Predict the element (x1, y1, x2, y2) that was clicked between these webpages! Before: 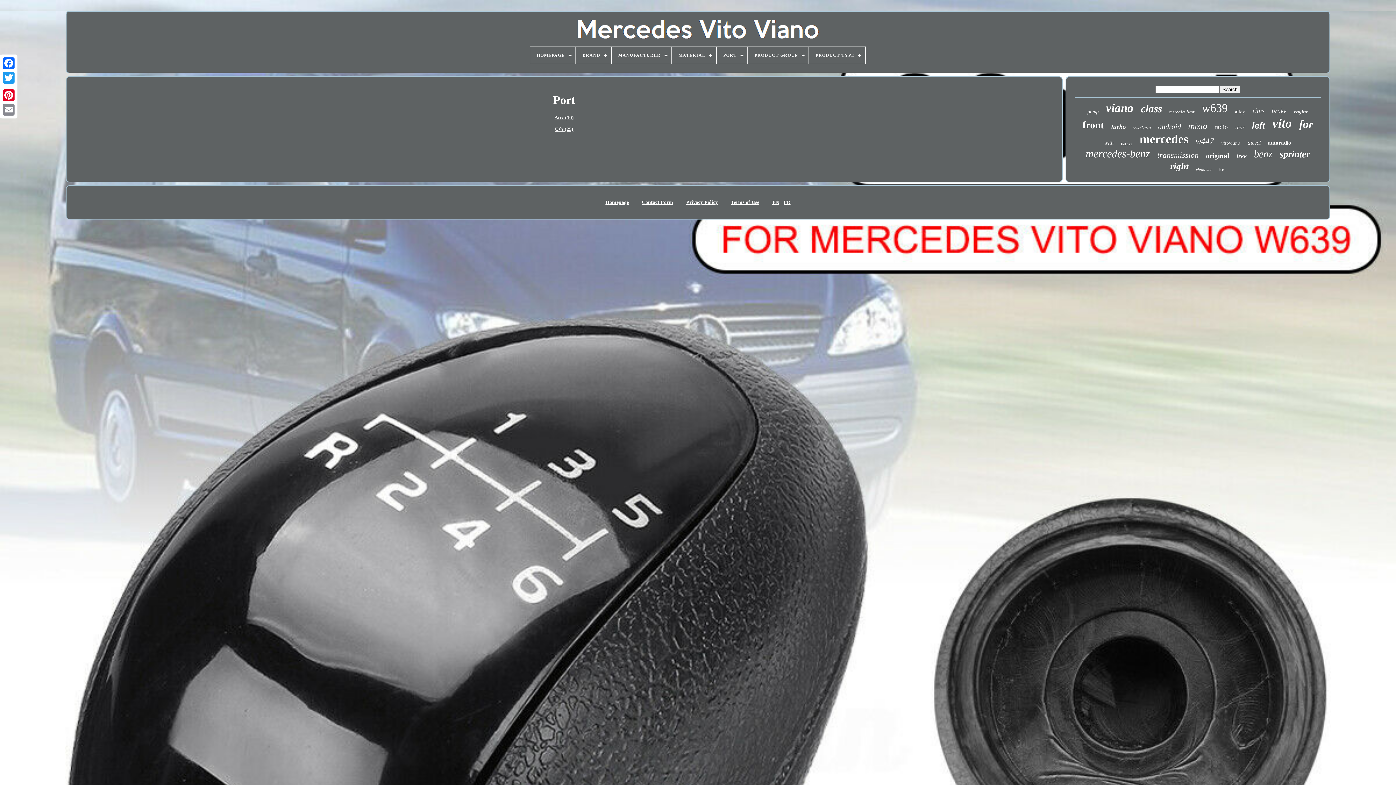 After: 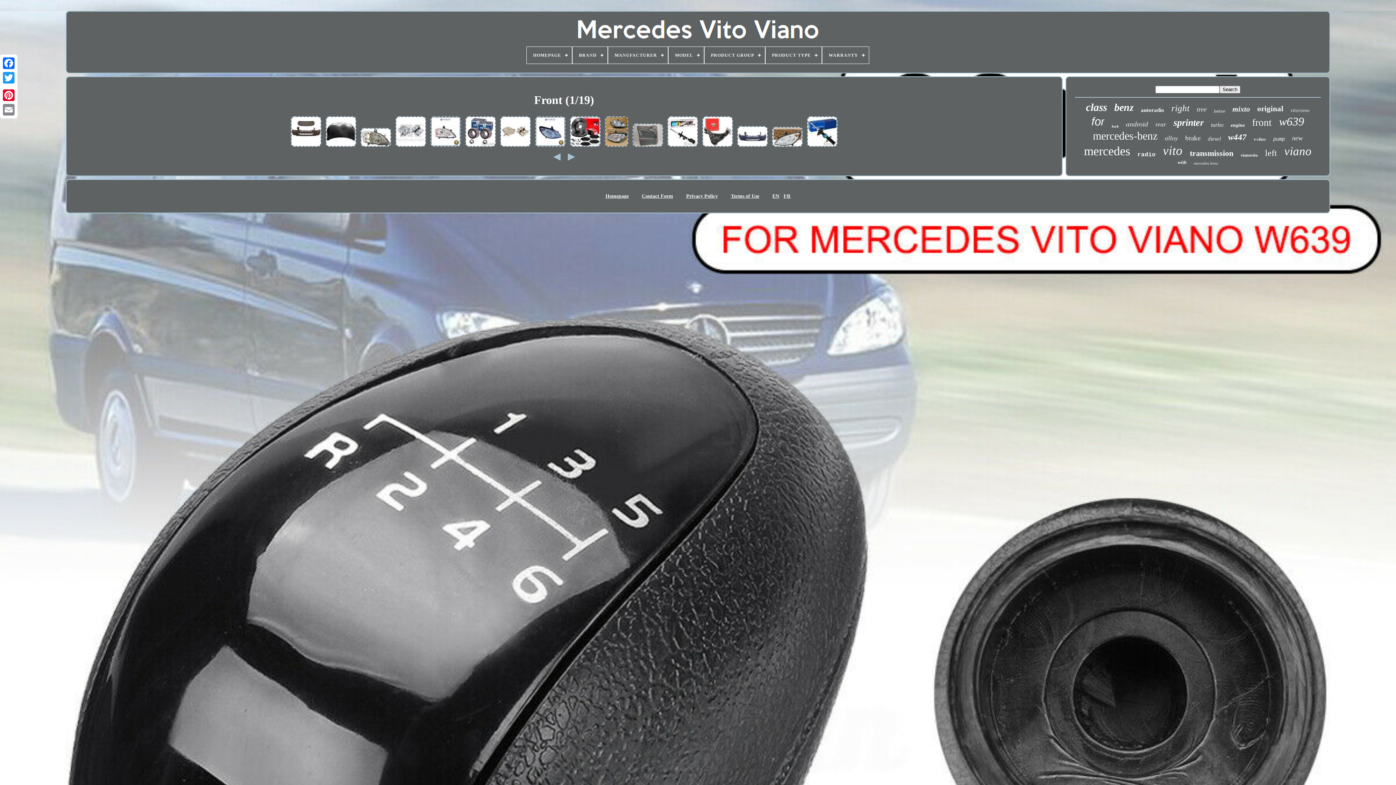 Action: bbox: (1082, 119, 1104, 130) label: front